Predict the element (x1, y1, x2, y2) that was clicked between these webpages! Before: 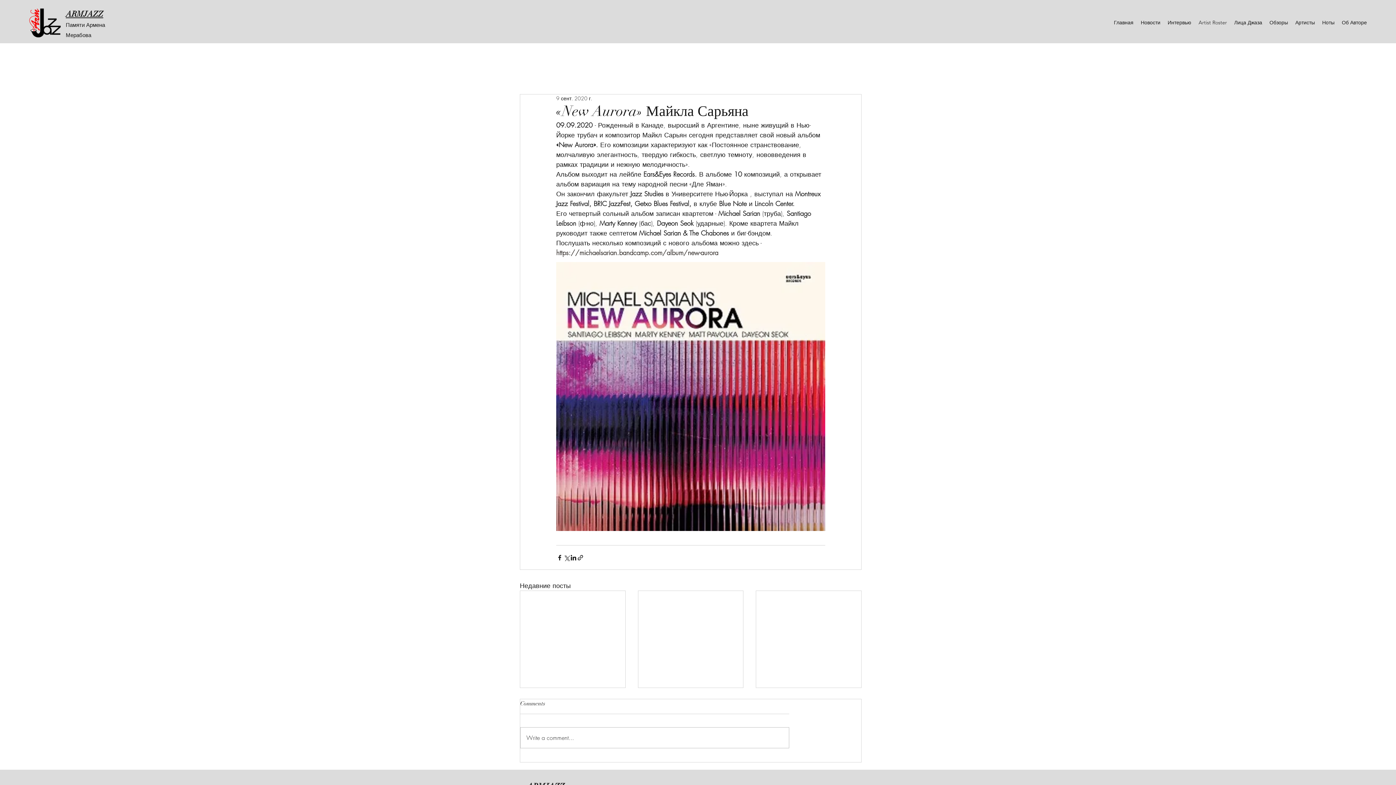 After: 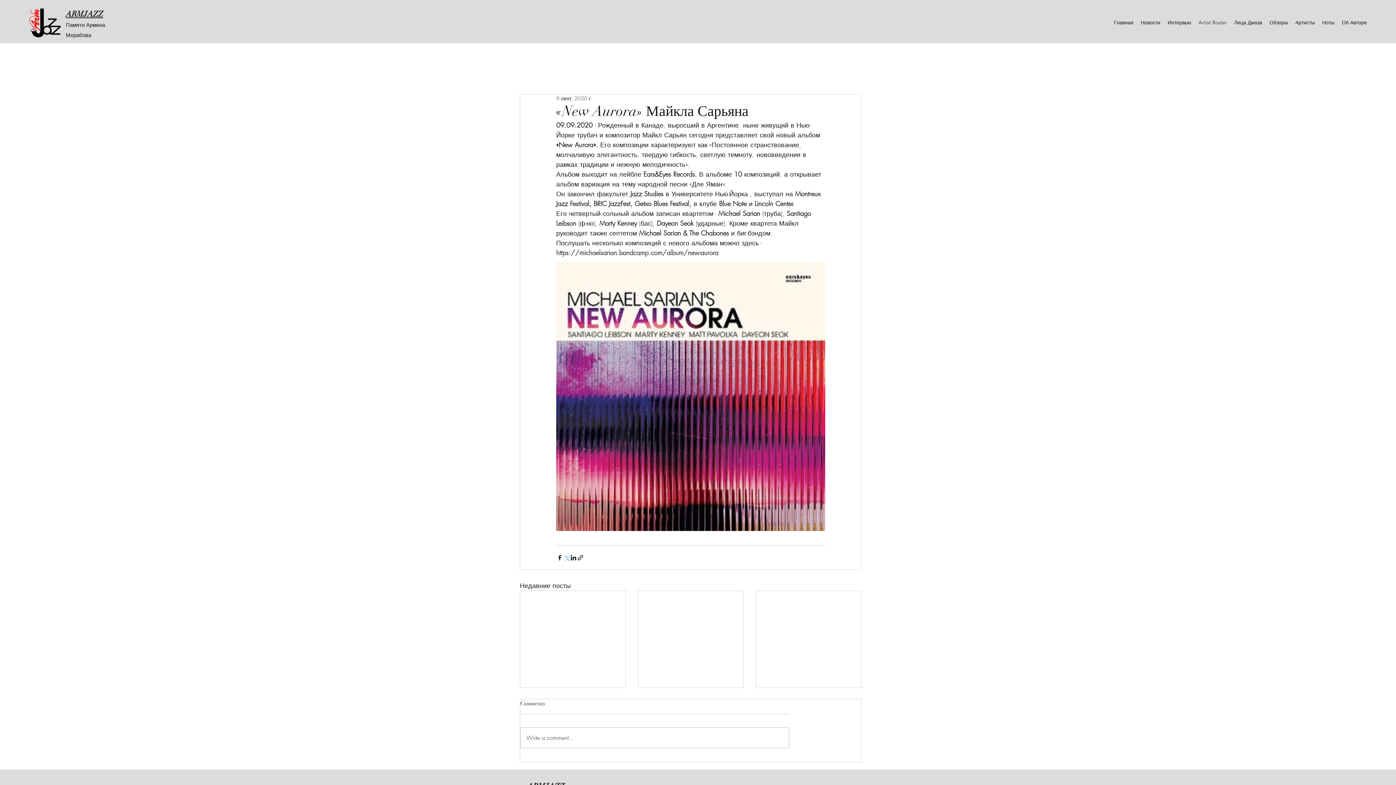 Action: label: Share via Twitter bbox: (563, 554, 570, 561)